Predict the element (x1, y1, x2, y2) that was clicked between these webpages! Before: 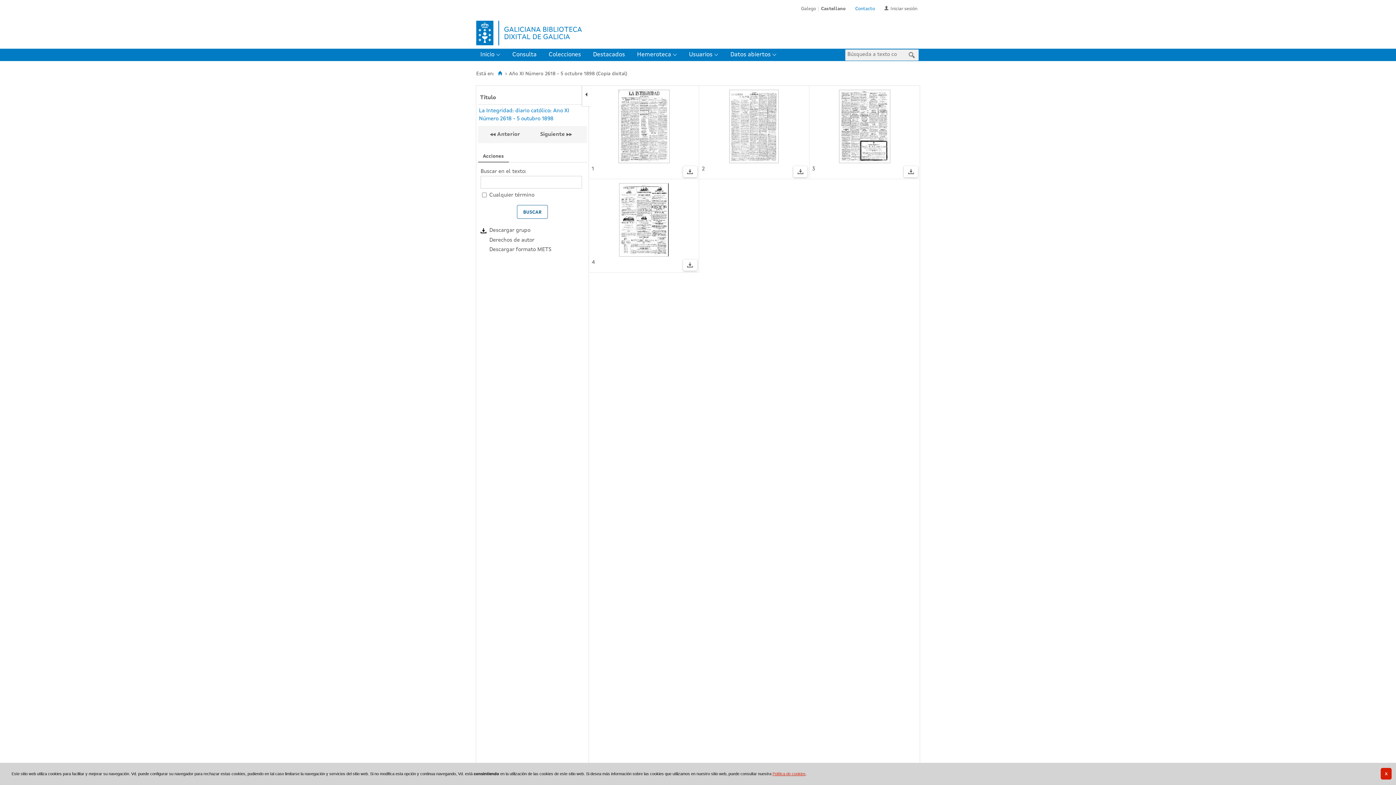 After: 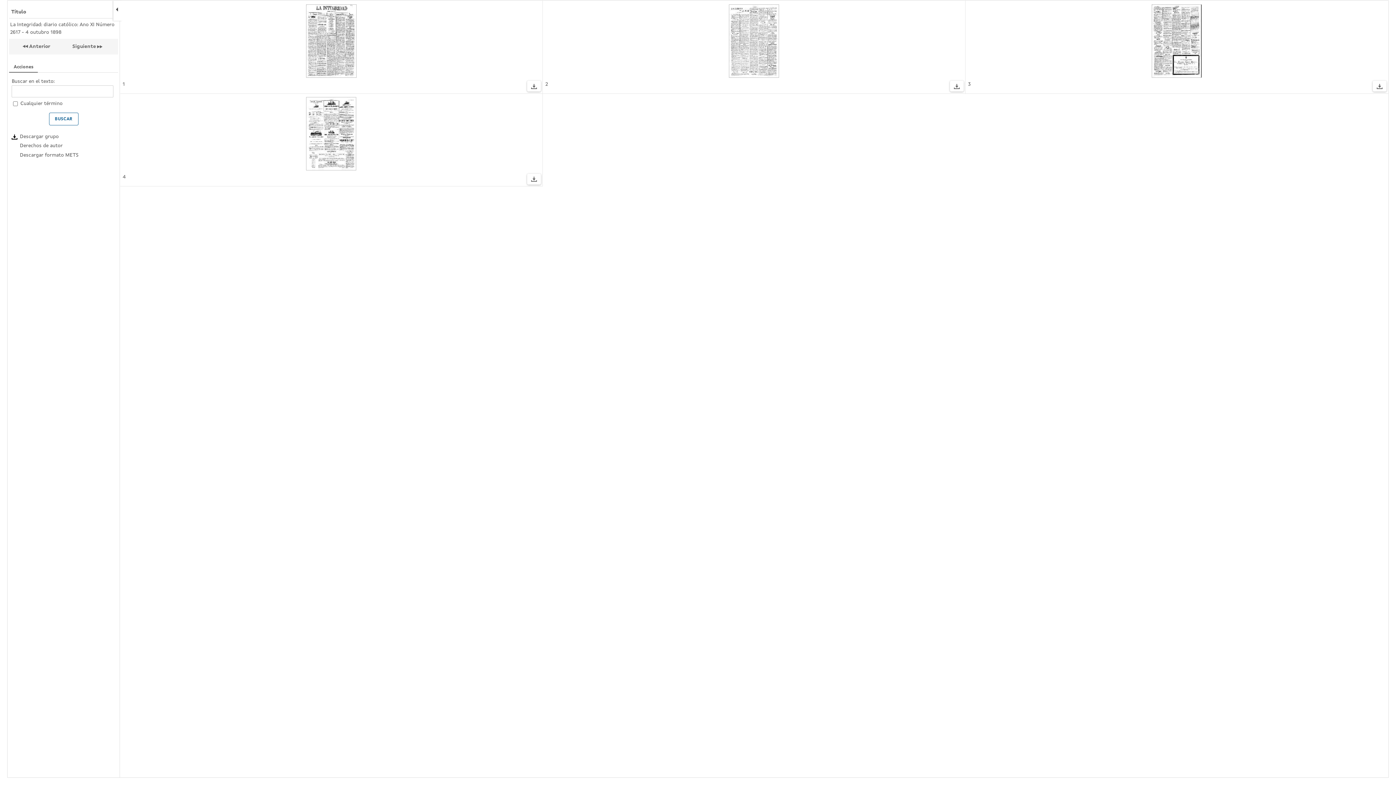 Action: label:  Anterior bbox: (486, 130, 527, 139)